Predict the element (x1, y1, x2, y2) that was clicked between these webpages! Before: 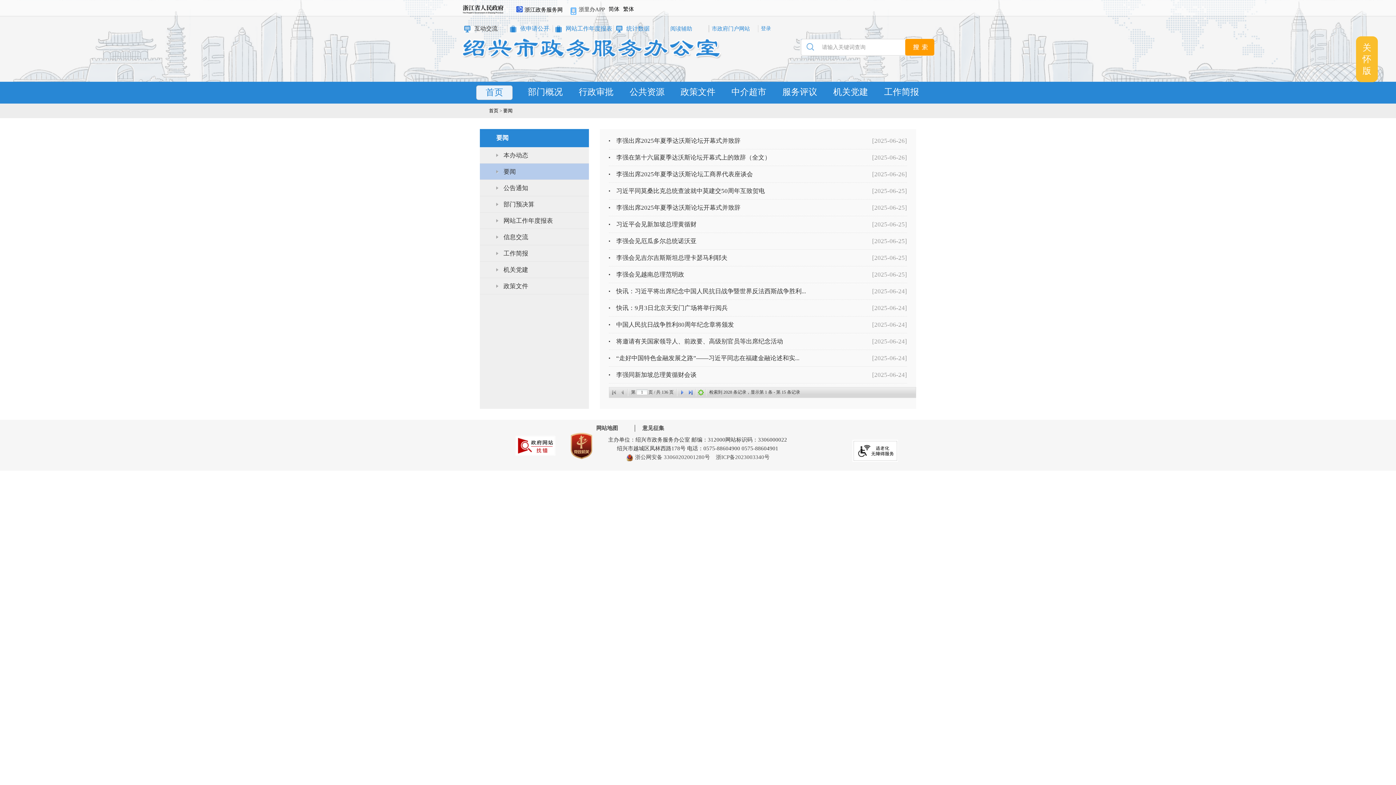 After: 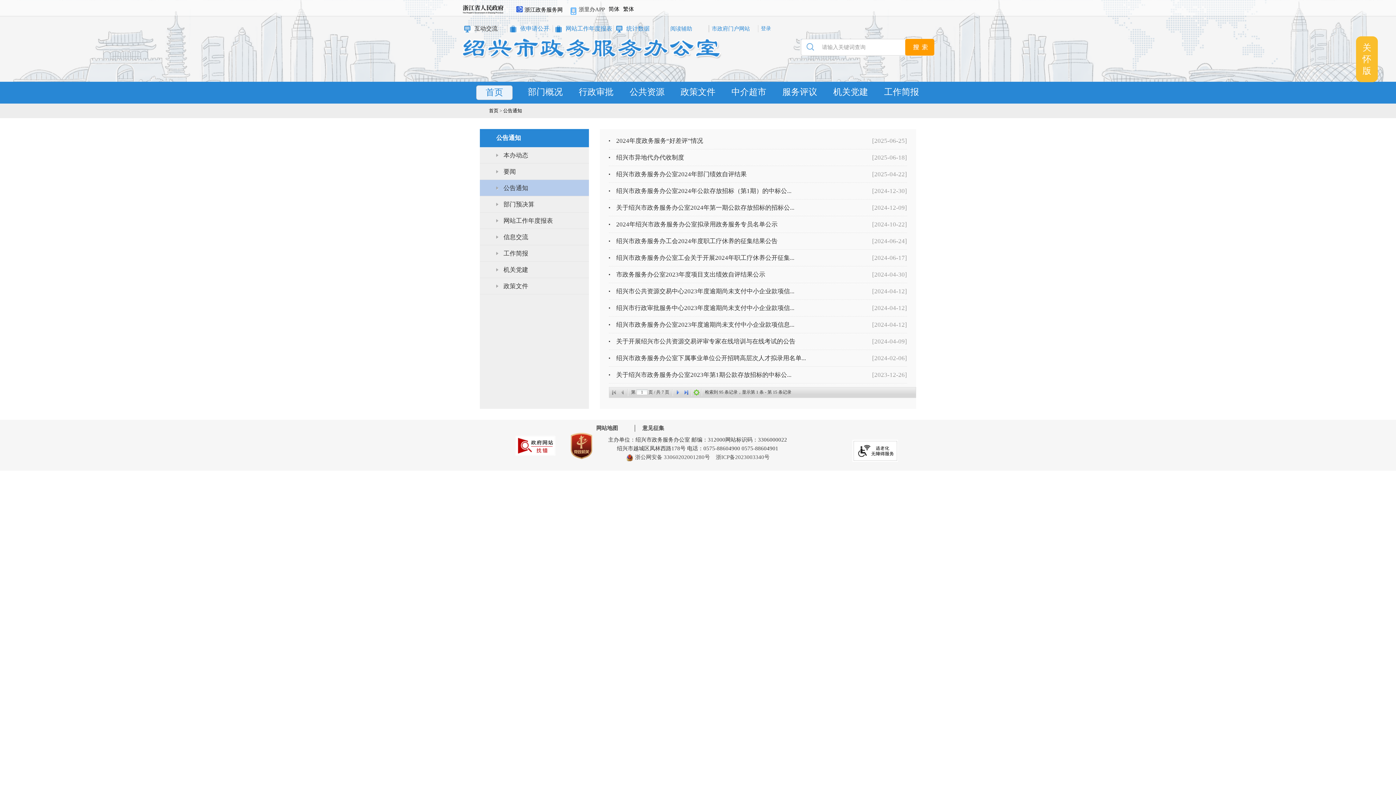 Action: label: 公告通知 bbox: (496, 184, 528, 191)